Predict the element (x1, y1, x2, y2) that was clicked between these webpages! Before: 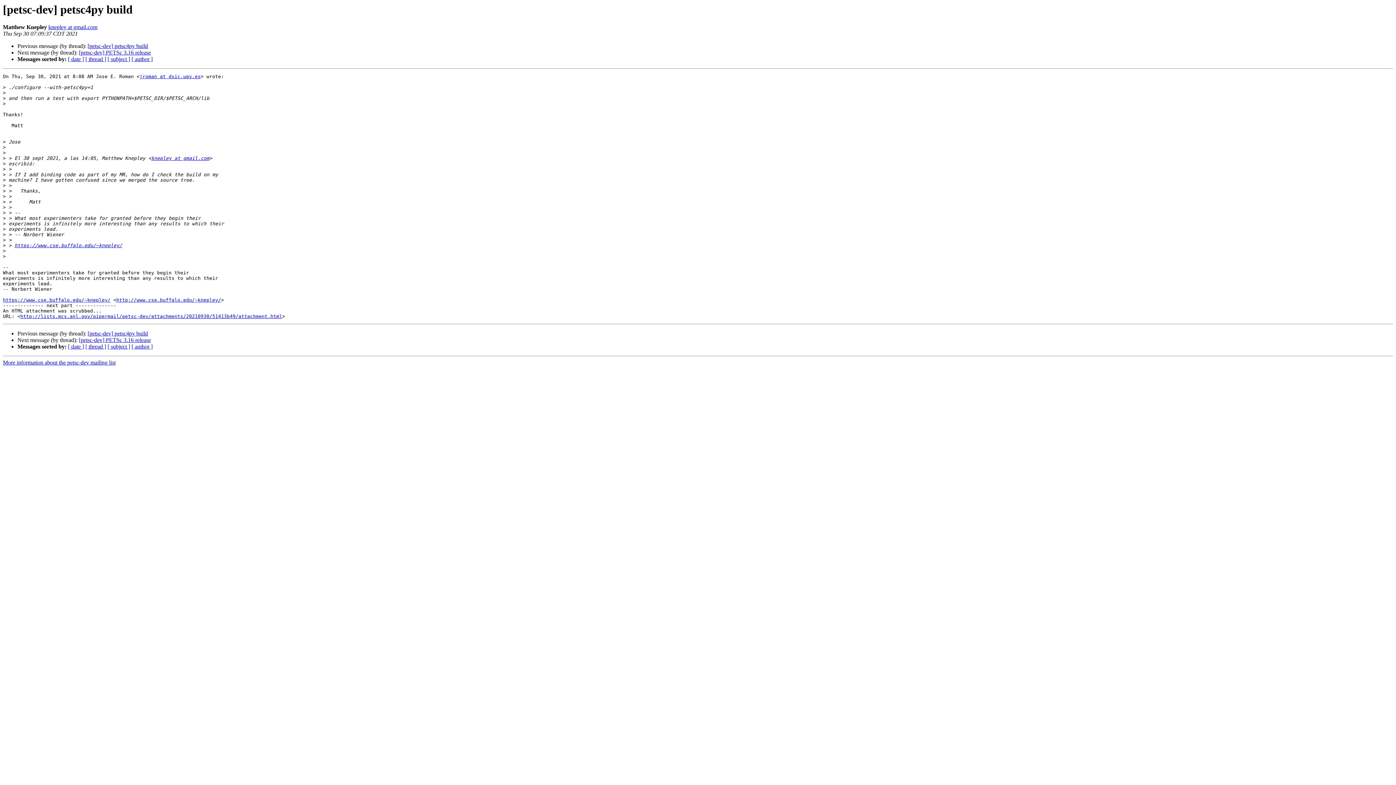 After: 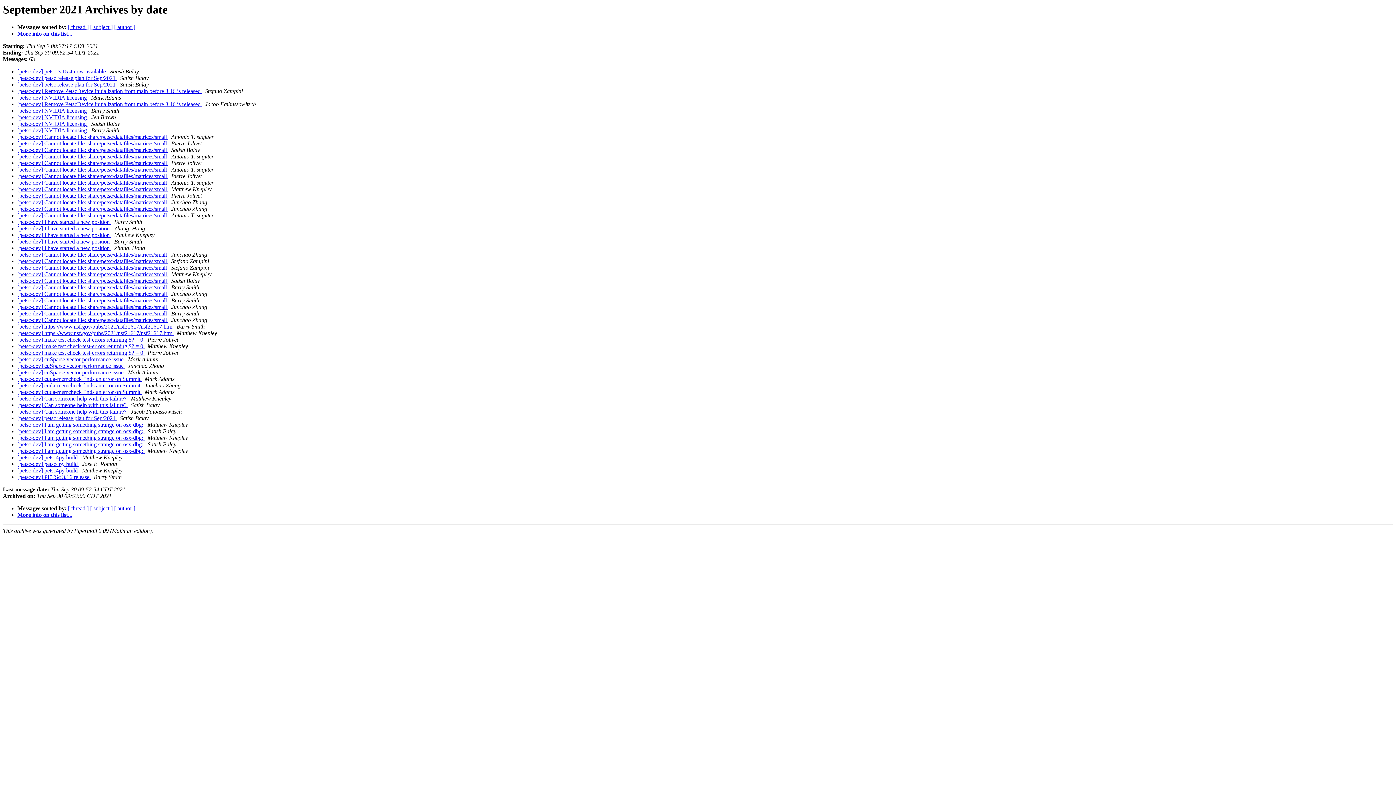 Action: bbox: (68, 56, 84, 62) label: [ date ]